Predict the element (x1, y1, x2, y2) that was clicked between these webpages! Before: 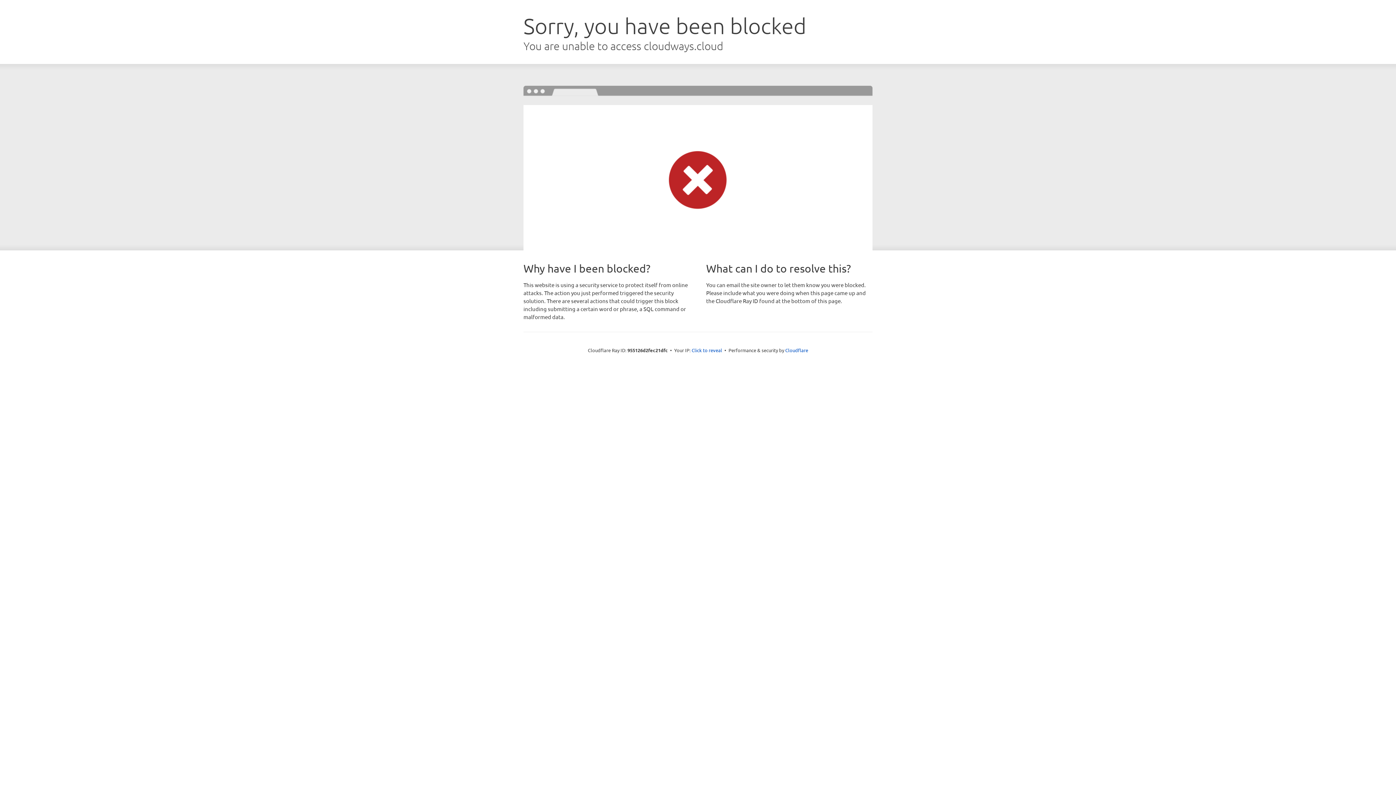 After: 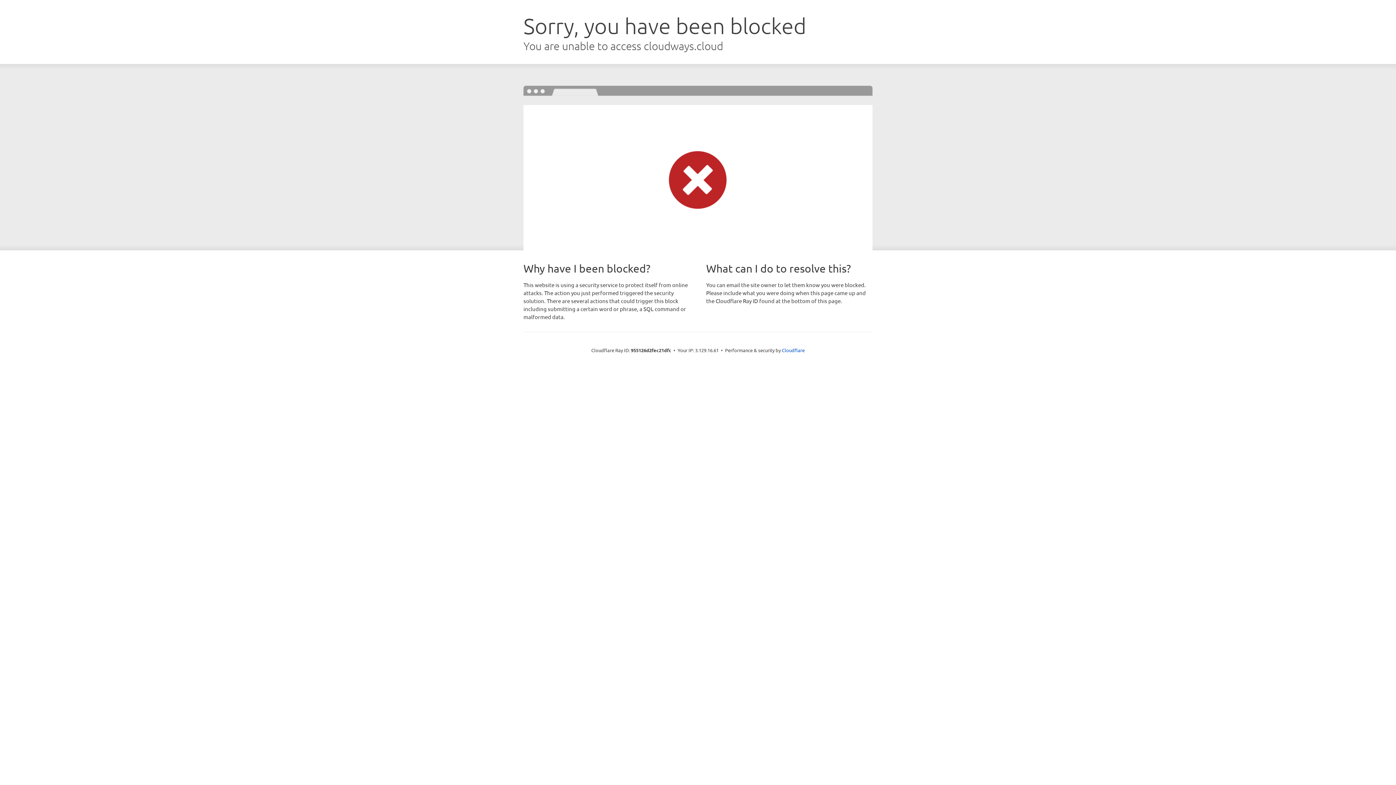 Action: bbox: (691, 346, 722, 353) label: Click to reveal